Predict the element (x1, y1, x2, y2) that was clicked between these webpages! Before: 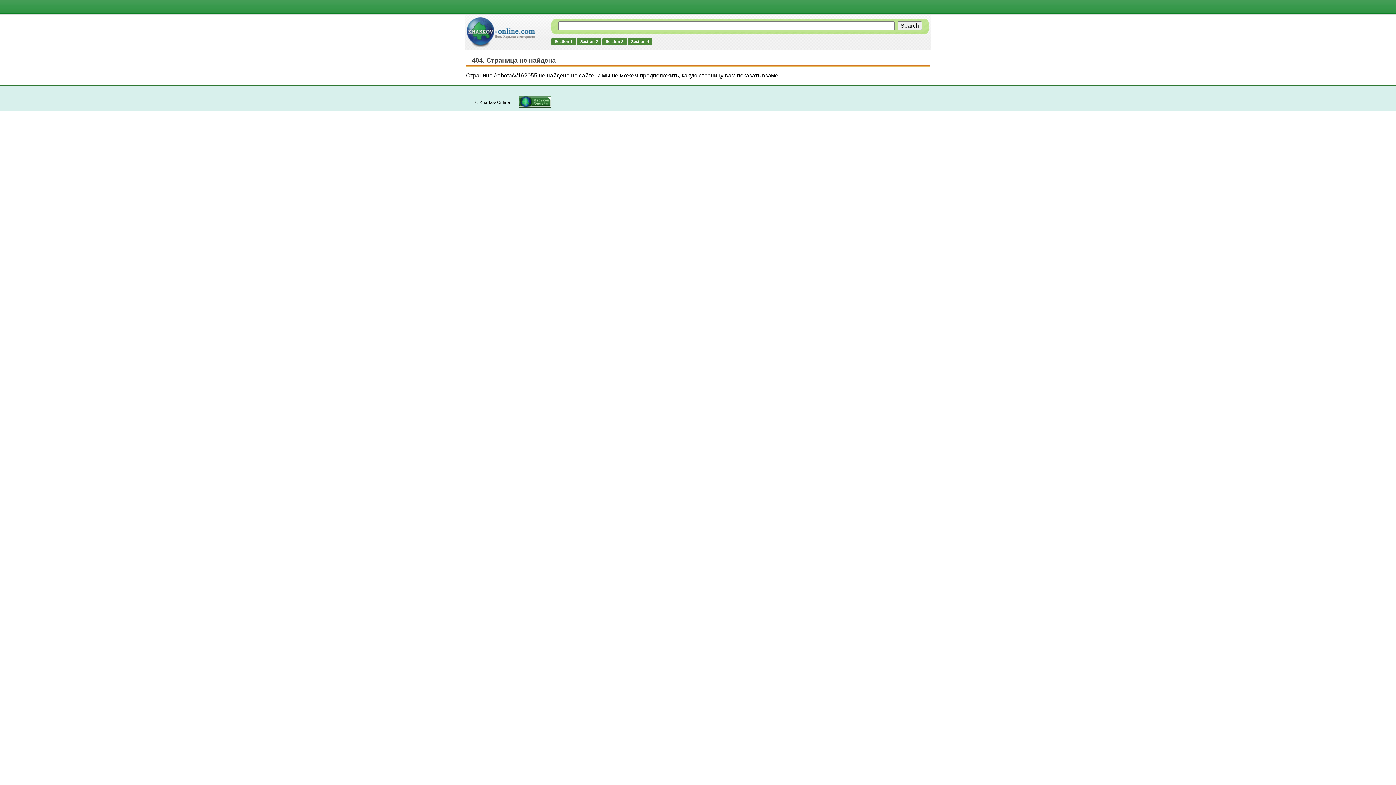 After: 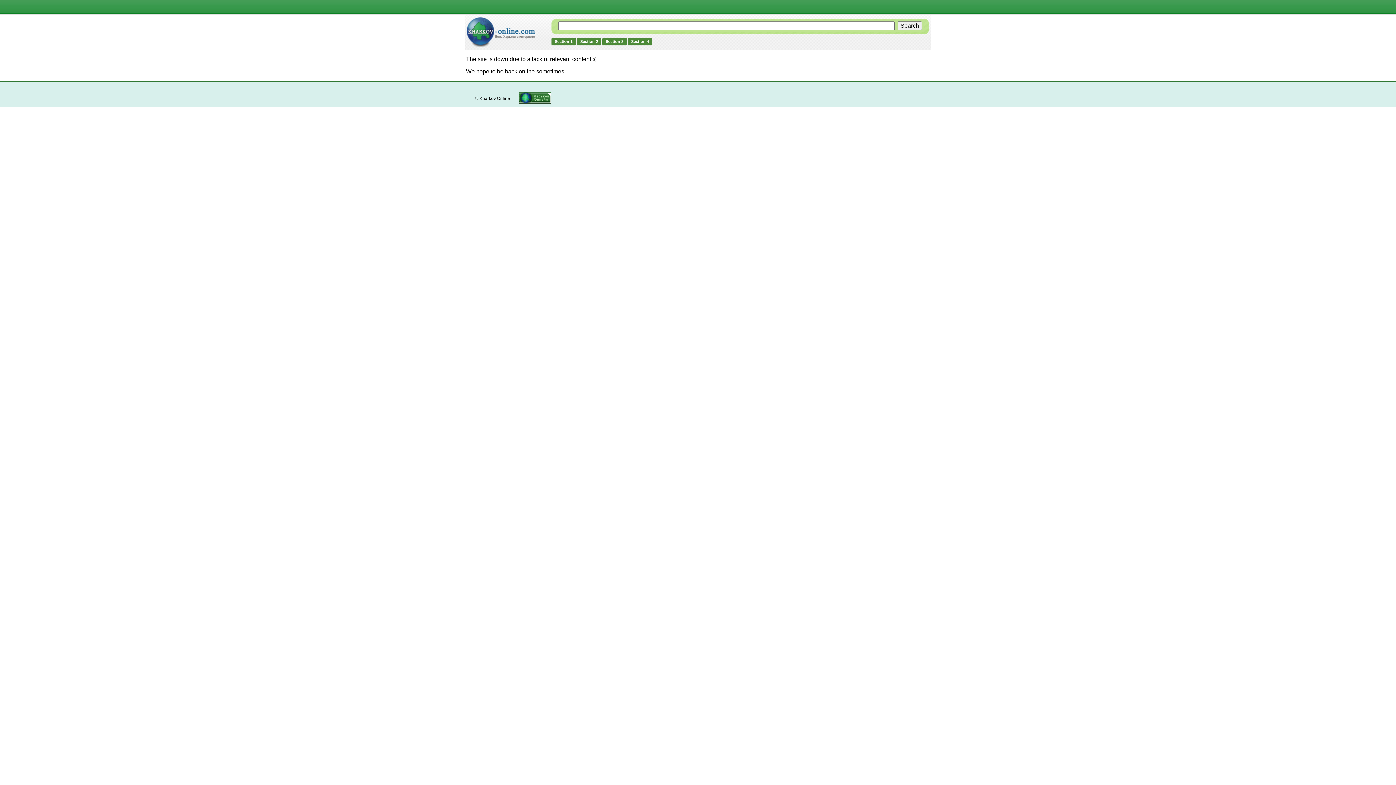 Action: bbox: (466, 41, 535, 48)